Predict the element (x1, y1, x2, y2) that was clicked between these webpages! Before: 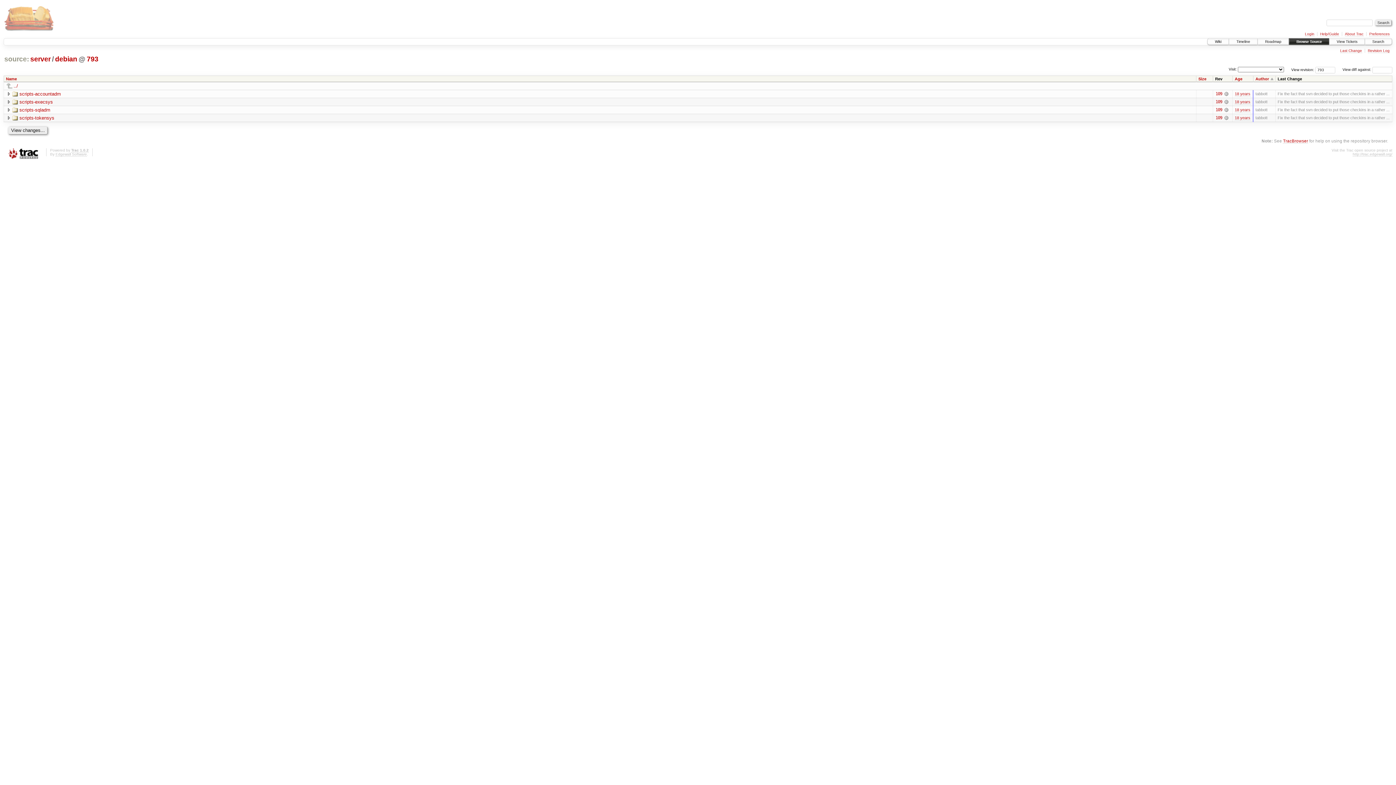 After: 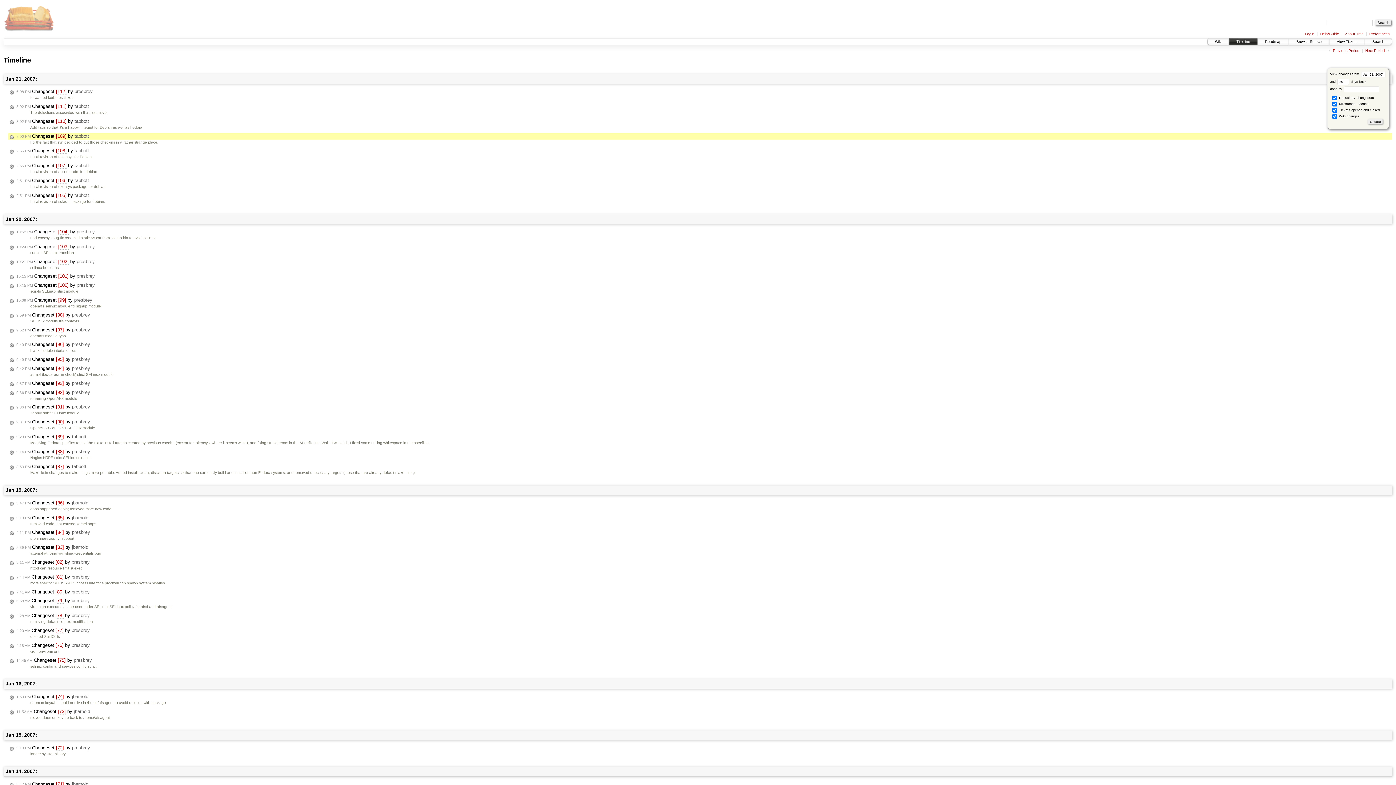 Action: label: 18 years bbox: (1235, 99, 1250, 104)